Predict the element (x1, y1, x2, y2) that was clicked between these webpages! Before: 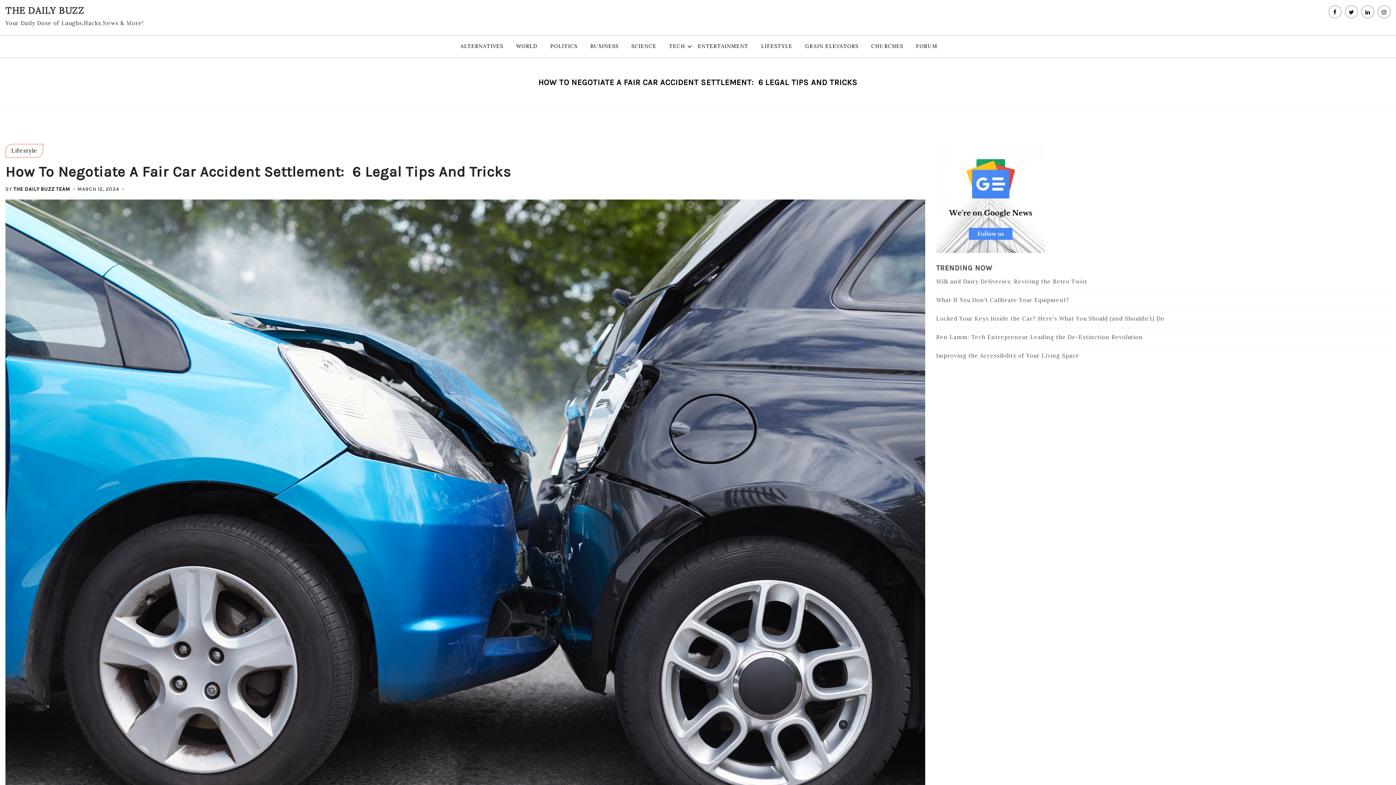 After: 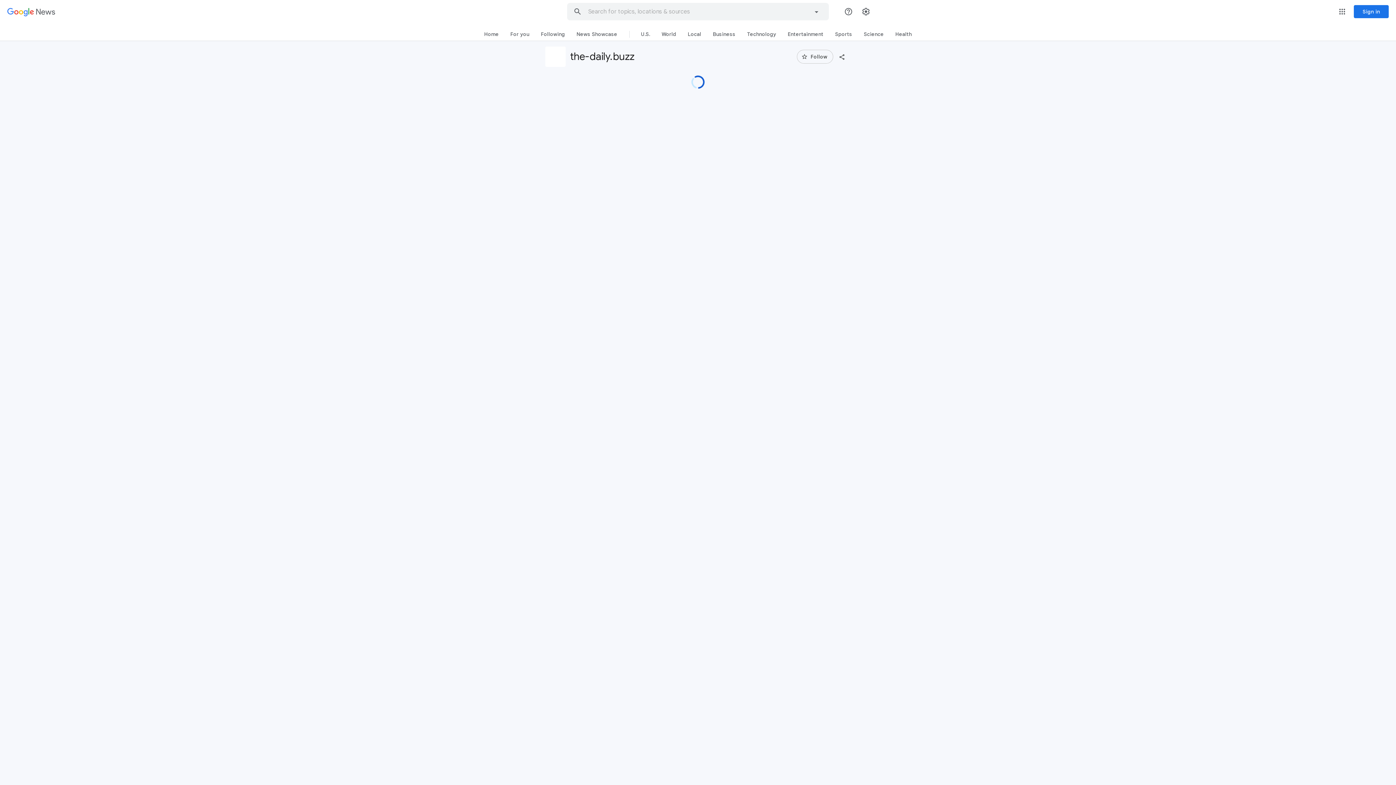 Action: bbox: (936, 194, 1045, 201)